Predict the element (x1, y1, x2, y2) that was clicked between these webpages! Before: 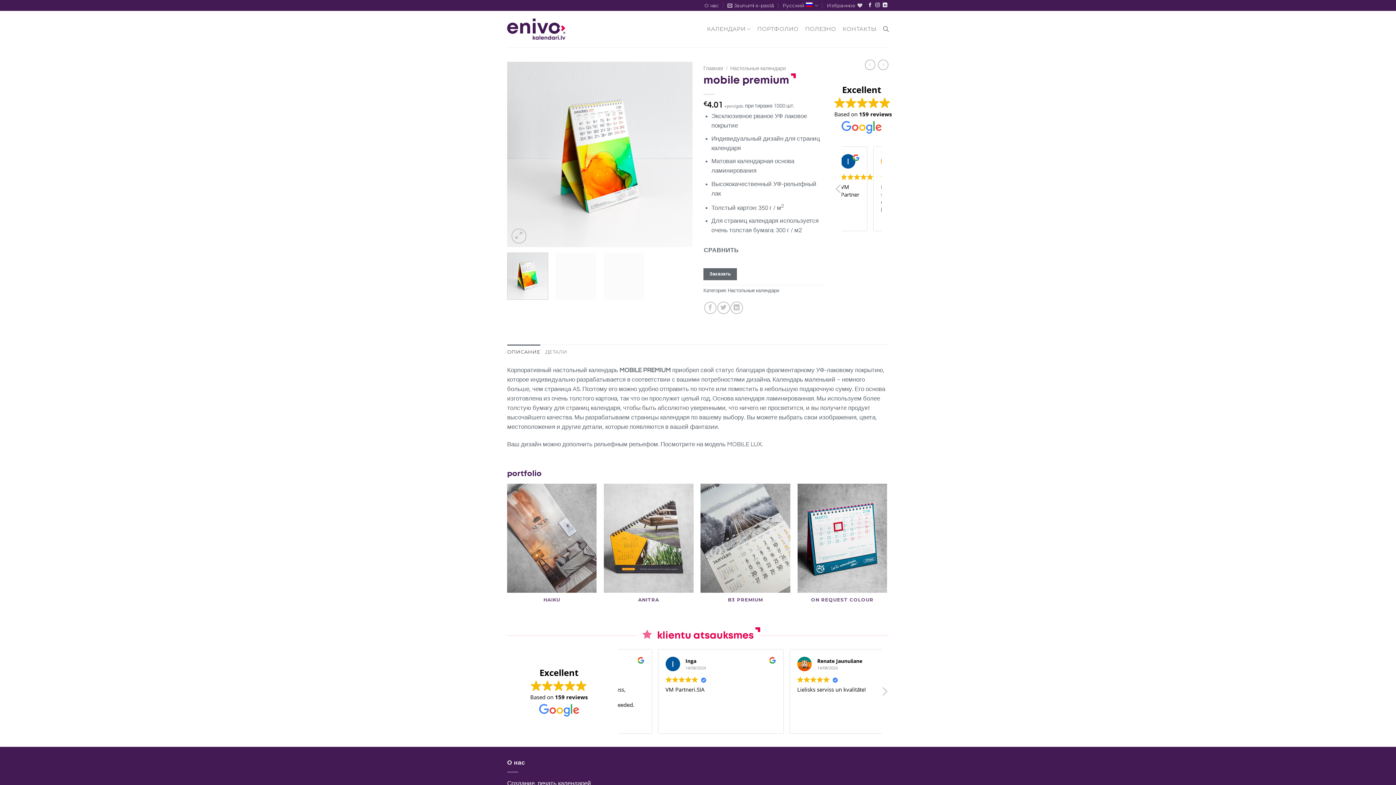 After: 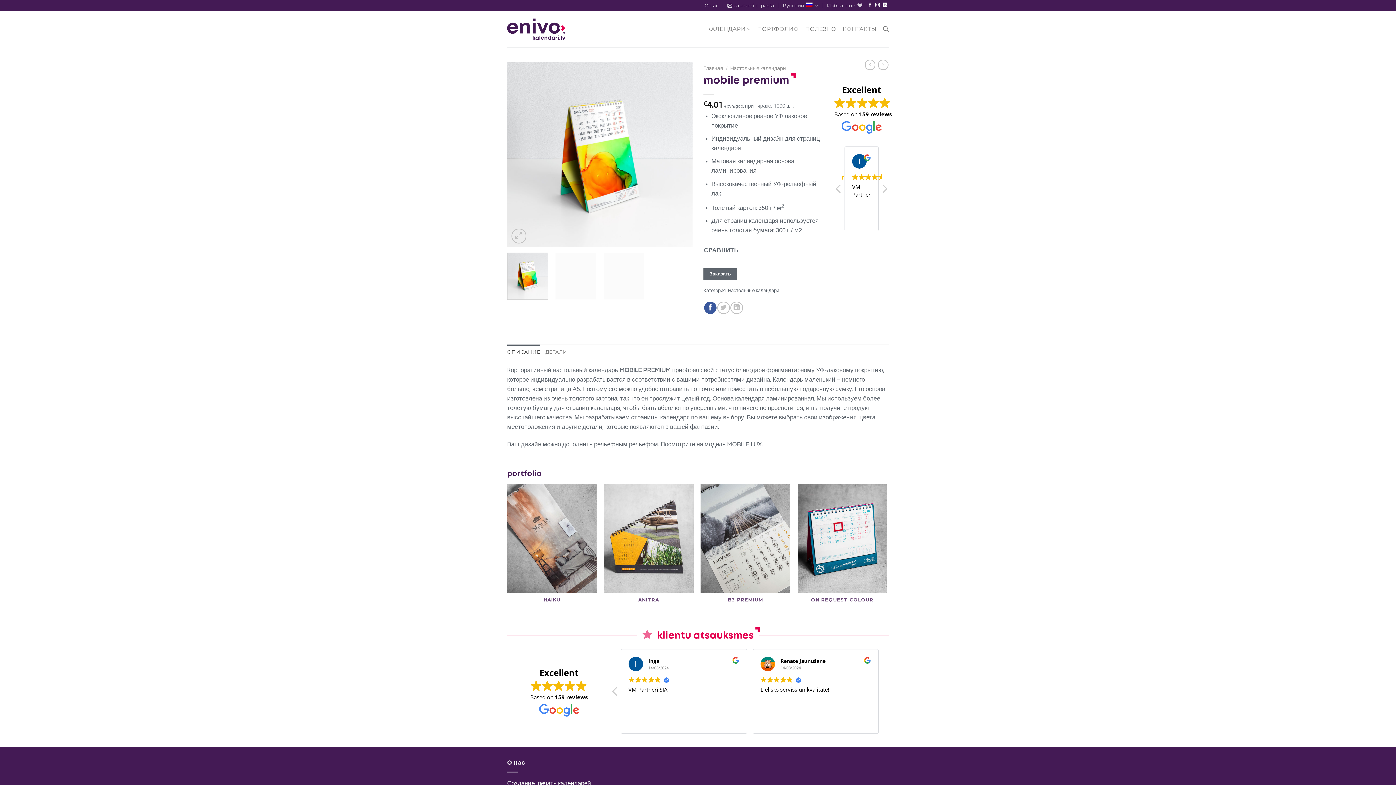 Action: bbox: (704, 301, 716, 314) label: Опубликовать на Фэйсбуке